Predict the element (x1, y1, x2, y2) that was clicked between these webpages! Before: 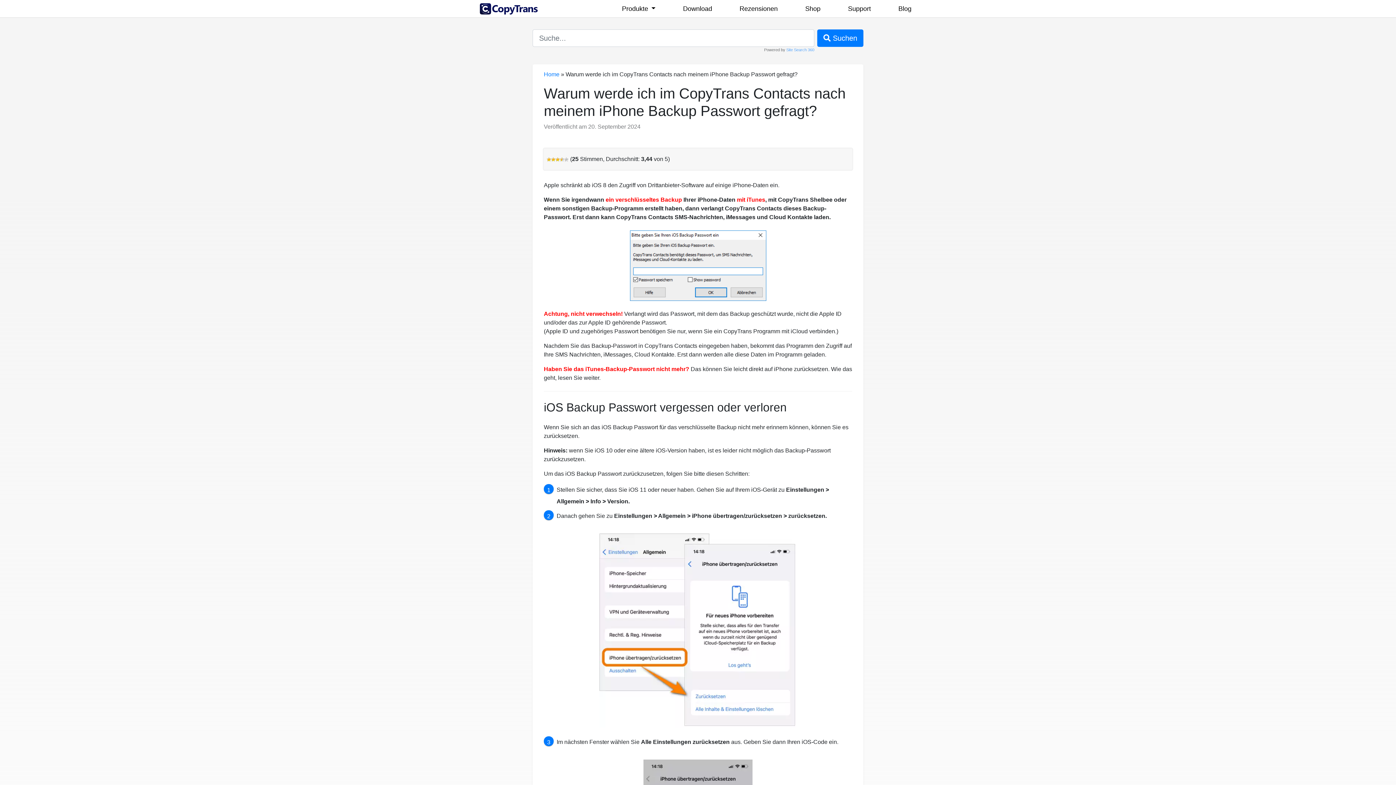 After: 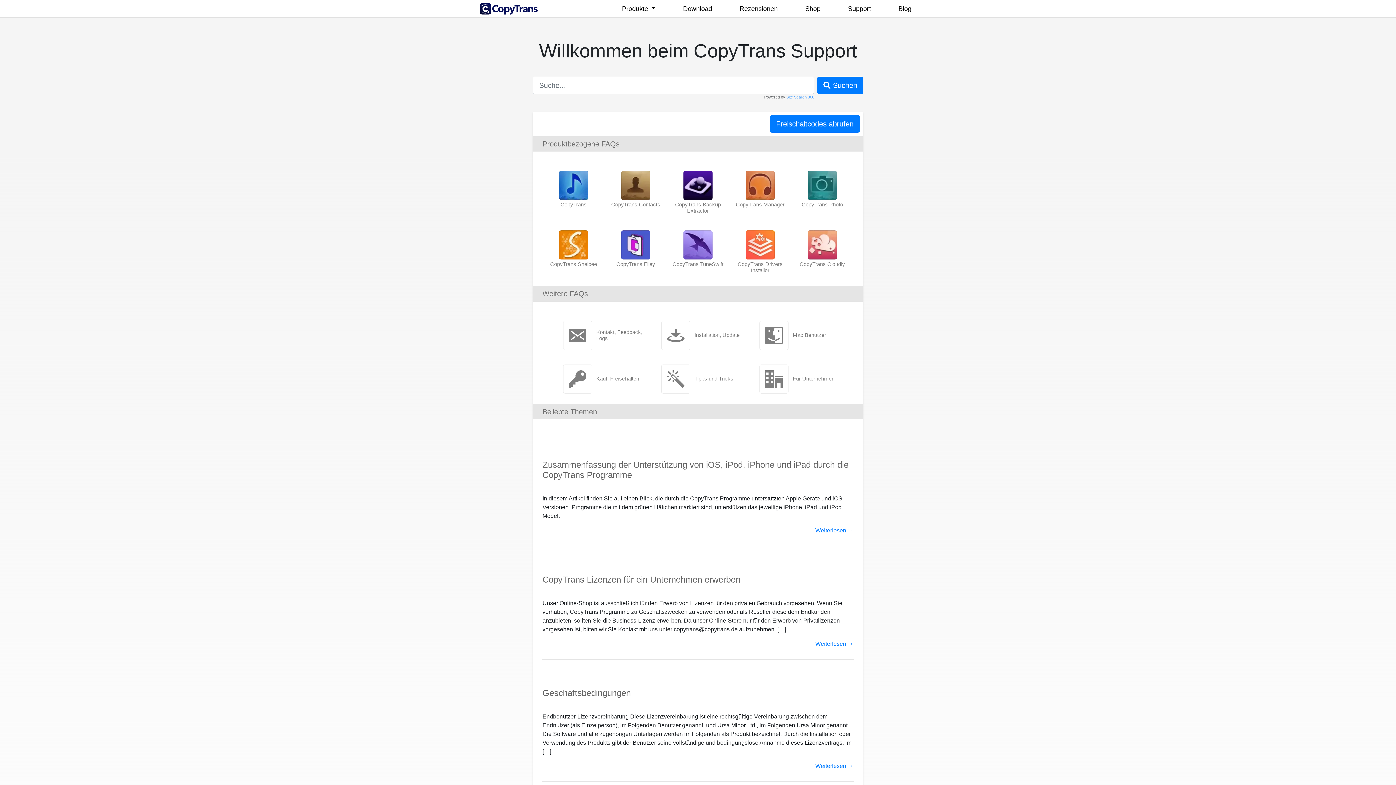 Action: bbox: (843, 1, 875, 16) label: Support